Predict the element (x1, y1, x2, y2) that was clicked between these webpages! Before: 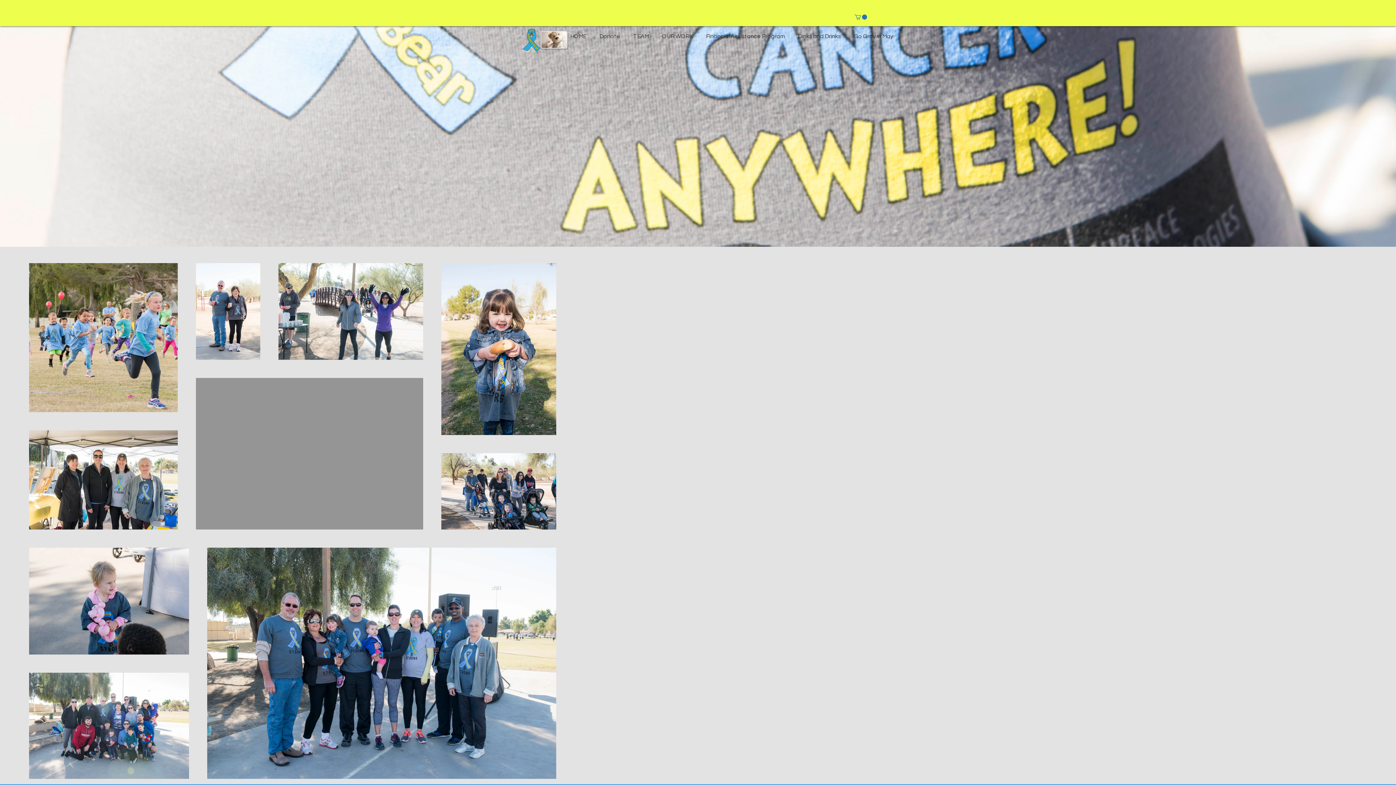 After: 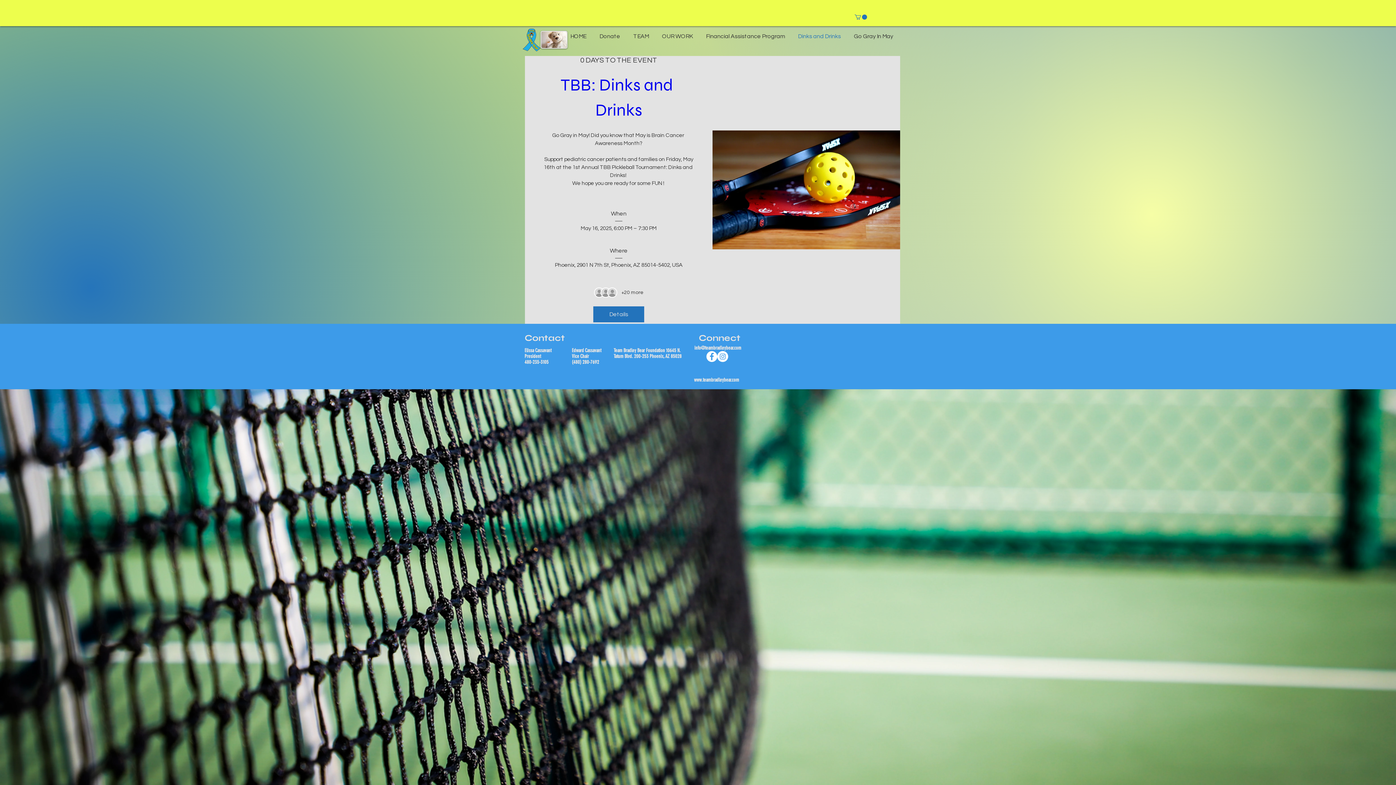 Action: label: Dinks and Drinks bbox: (791, 24, 847, 42)